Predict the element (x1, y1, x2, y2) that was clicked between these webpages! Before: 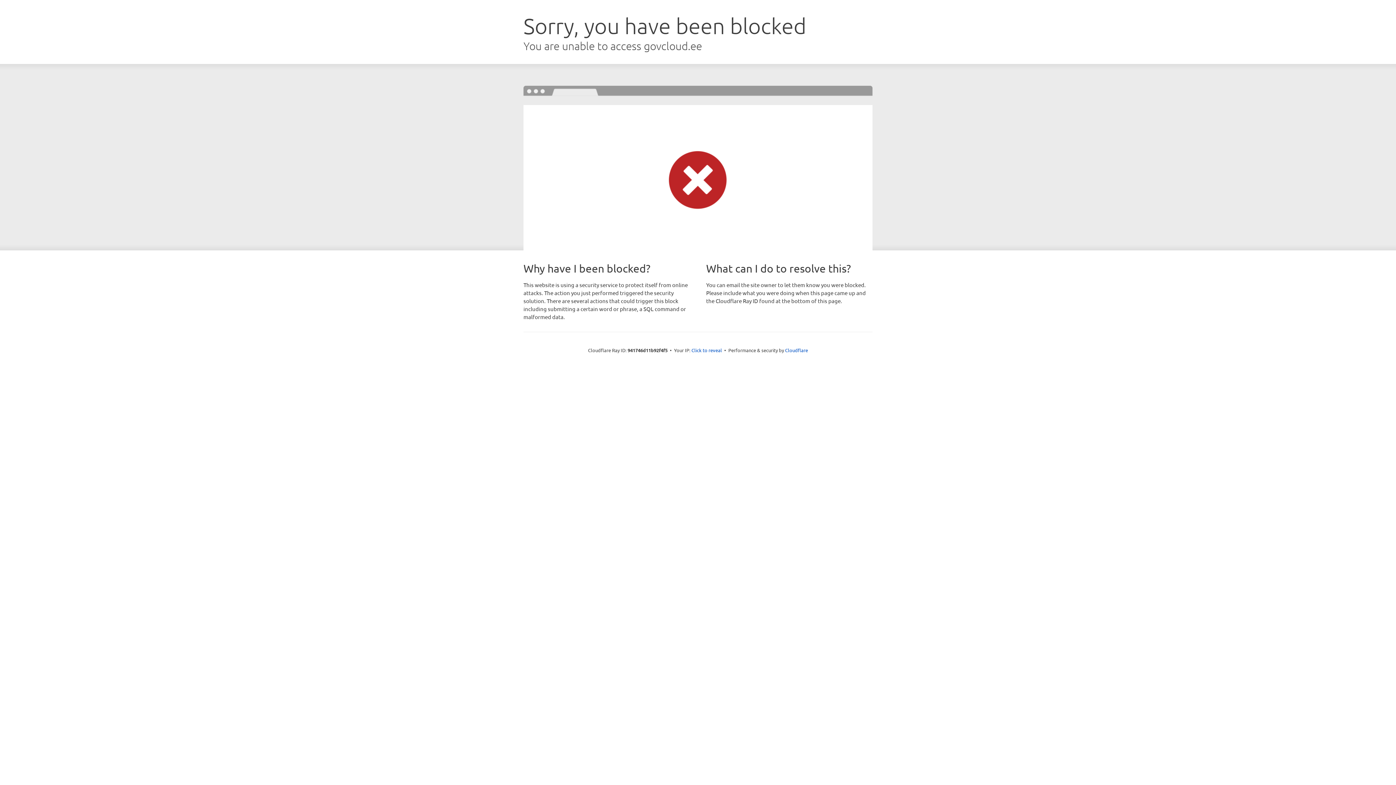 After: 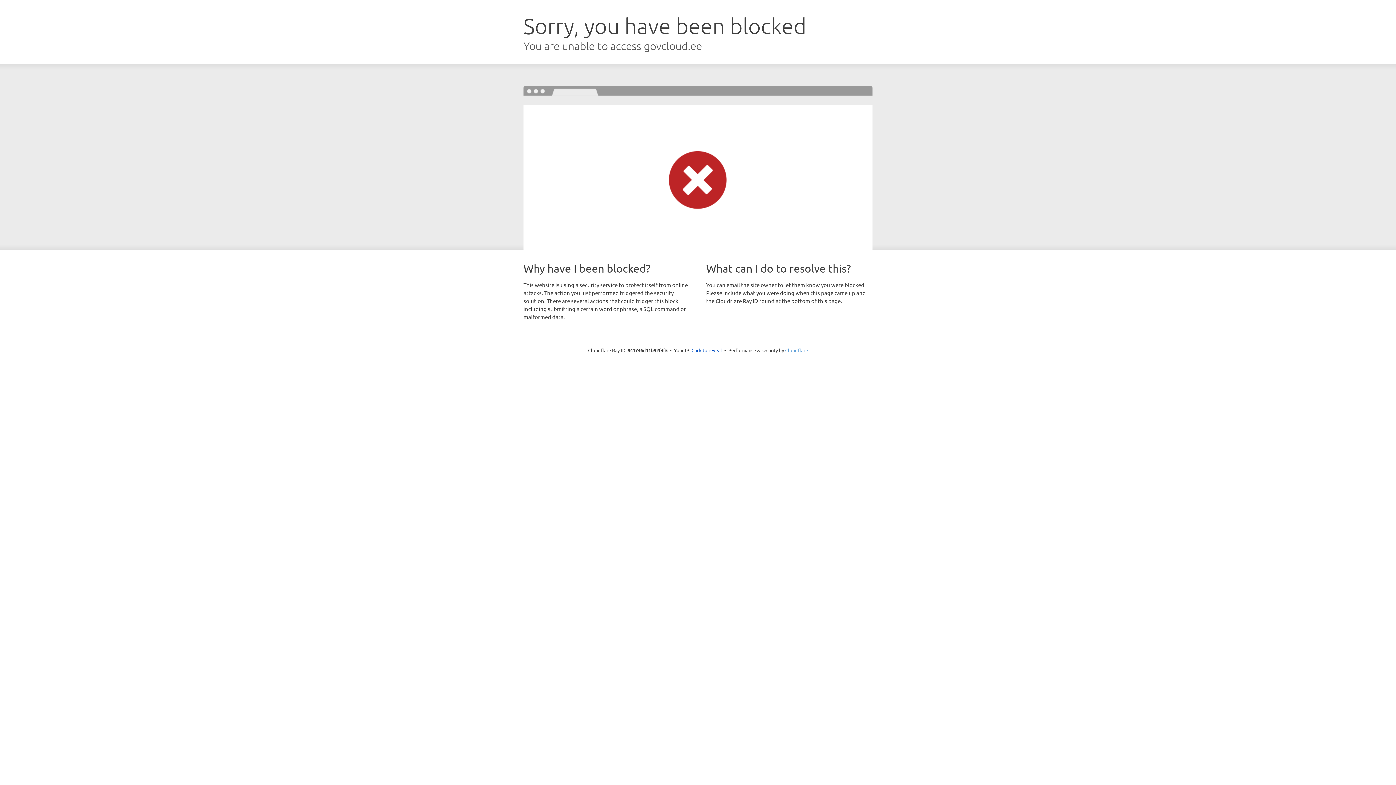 Action: label: Cloudflare bbox: (785, 347, 808, 353)